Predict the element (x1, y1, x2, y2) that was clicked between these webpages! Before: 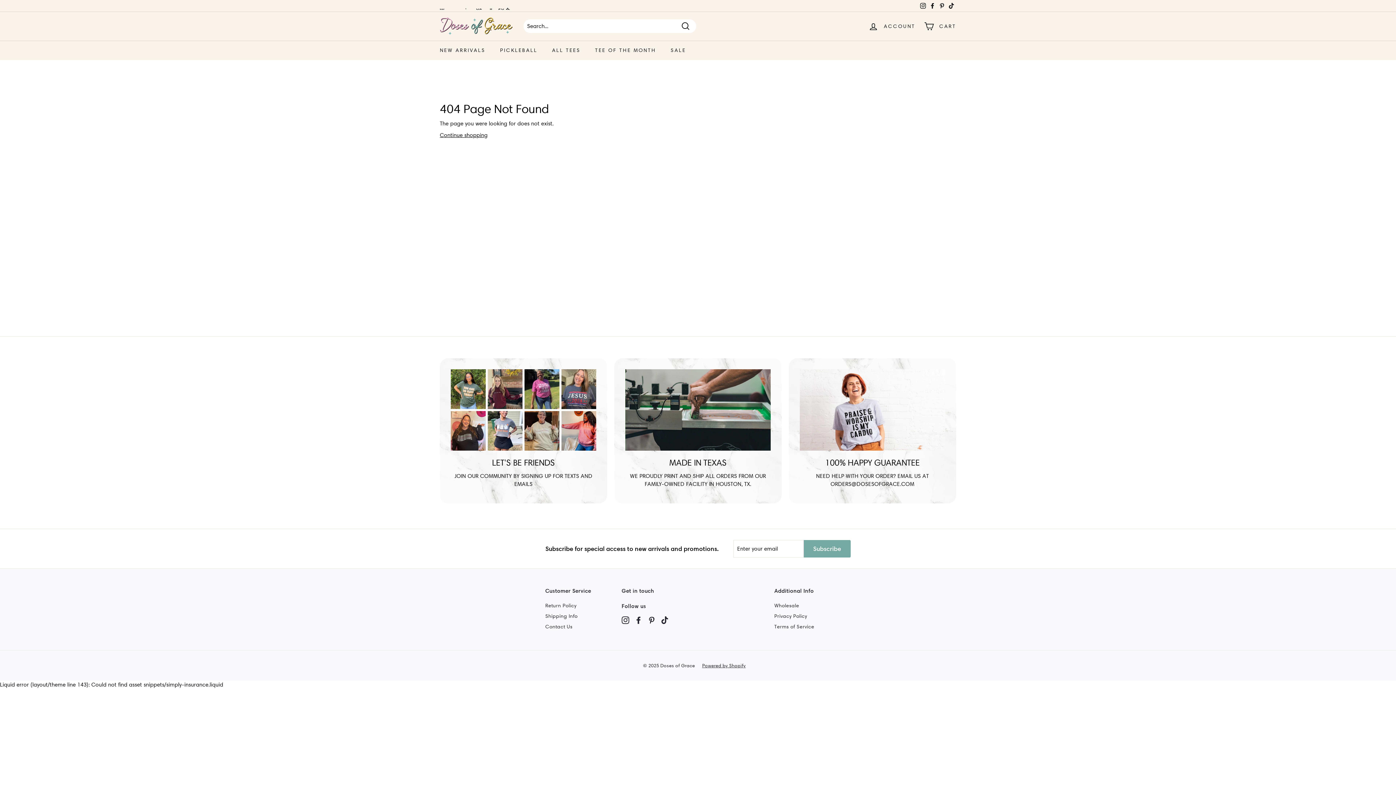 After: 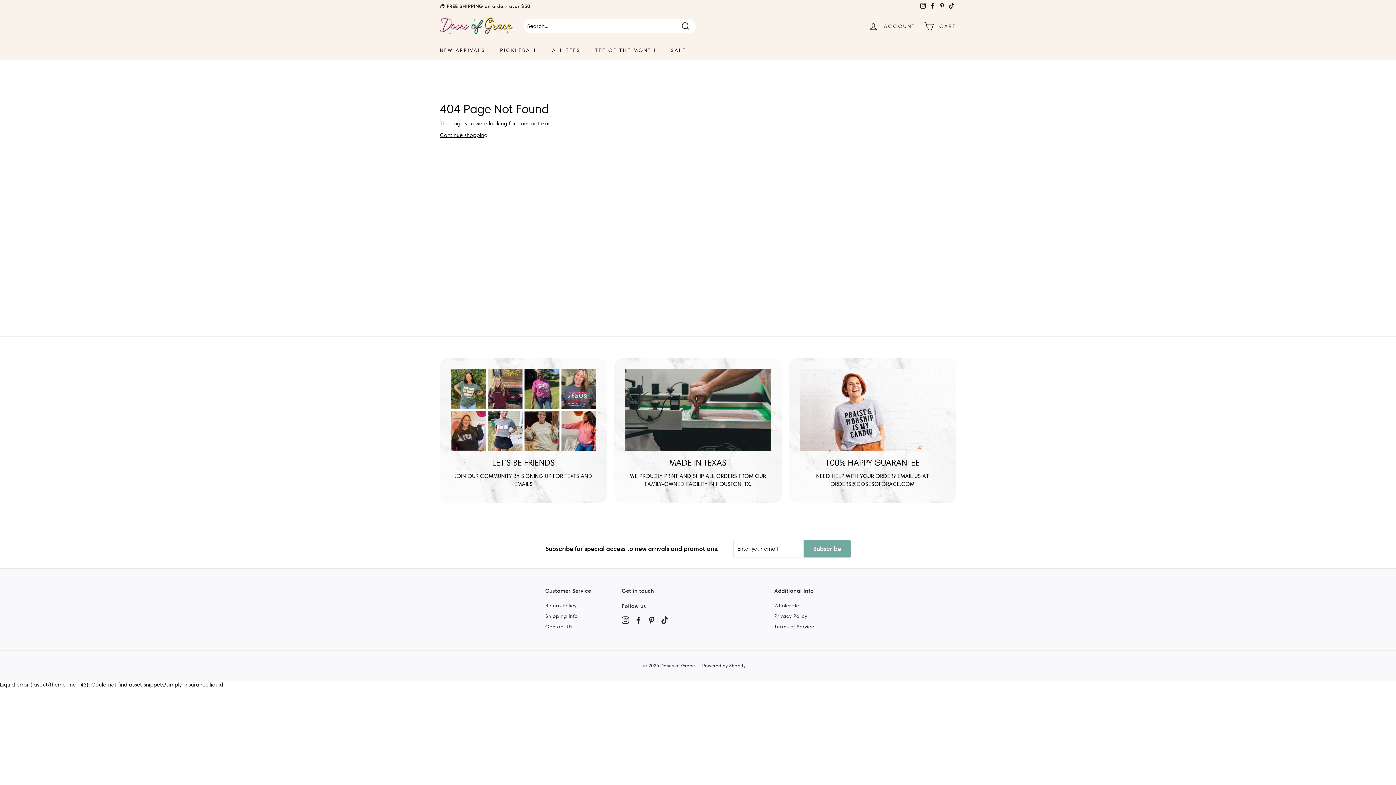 Action: label: MADE IN TEXAS bbox: (625, 369, 770, 451)